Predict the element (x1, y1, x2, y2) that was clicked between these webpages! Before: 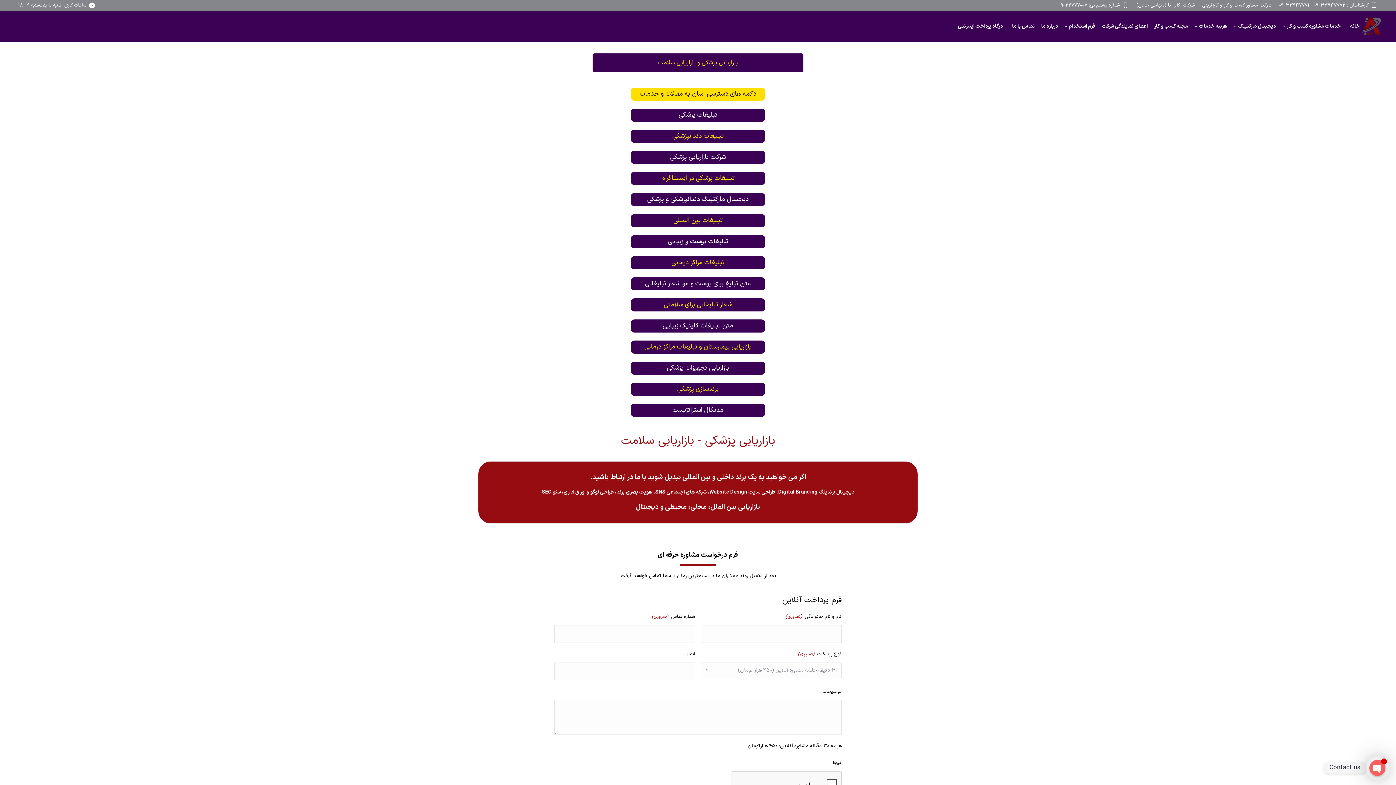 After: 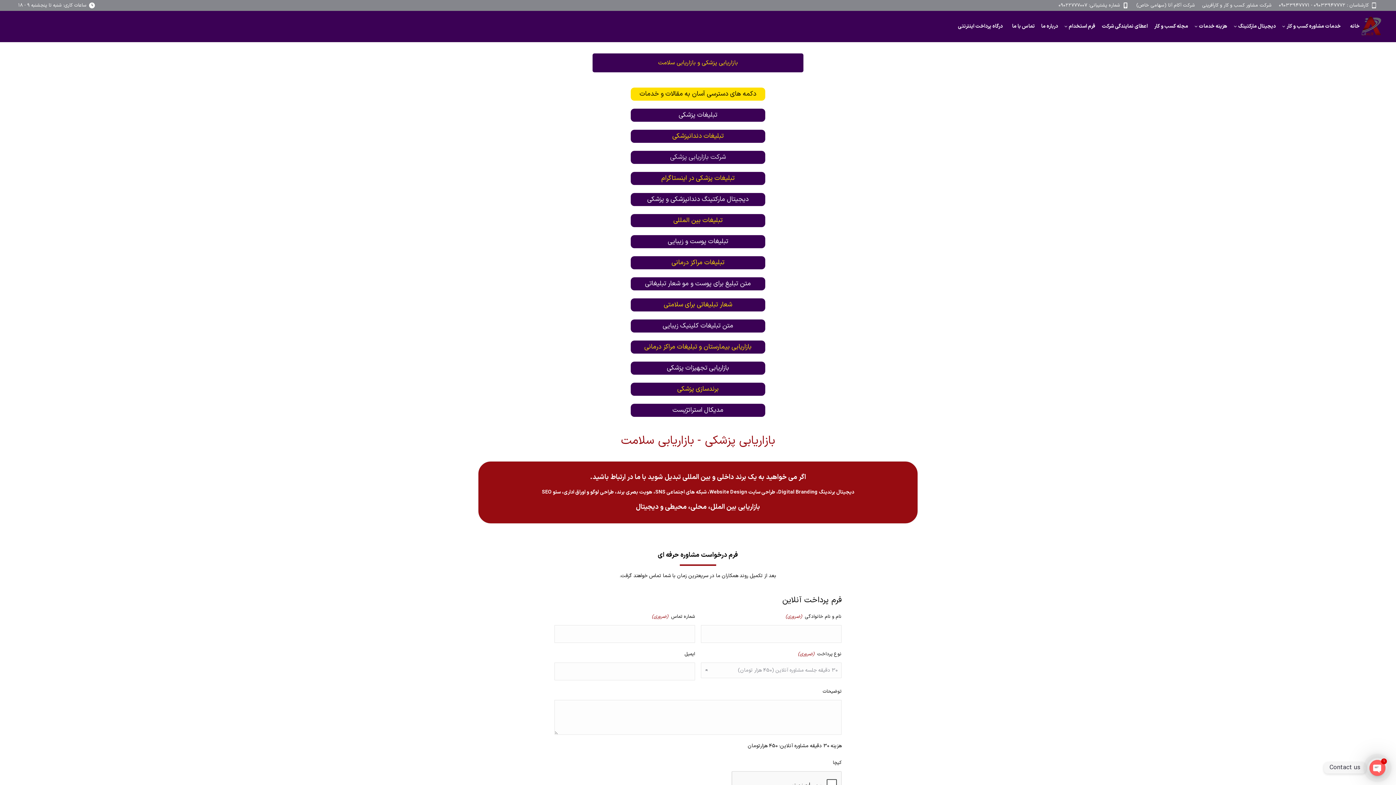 Action: label: شرکت بازاریابی پزشکی bbox: (670, 152, 726, 162)